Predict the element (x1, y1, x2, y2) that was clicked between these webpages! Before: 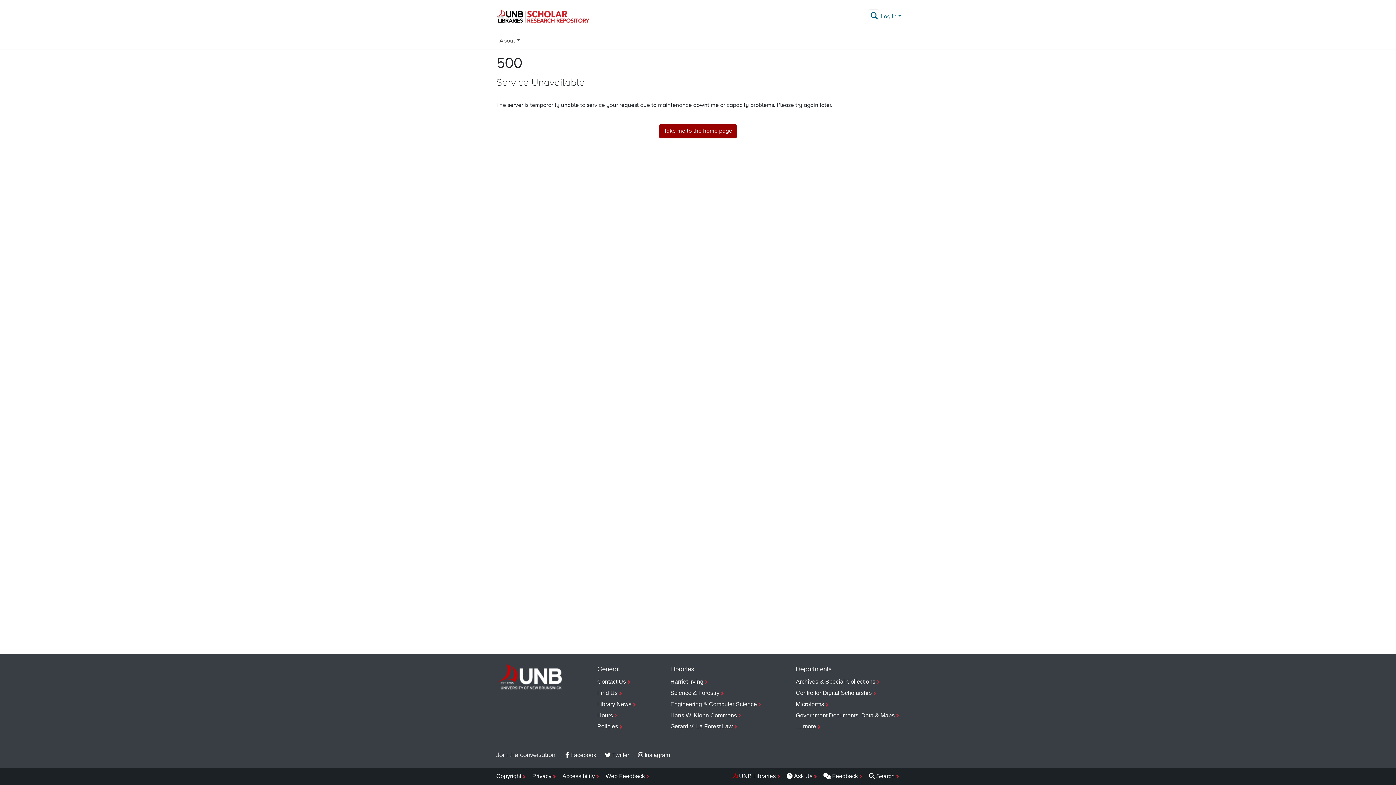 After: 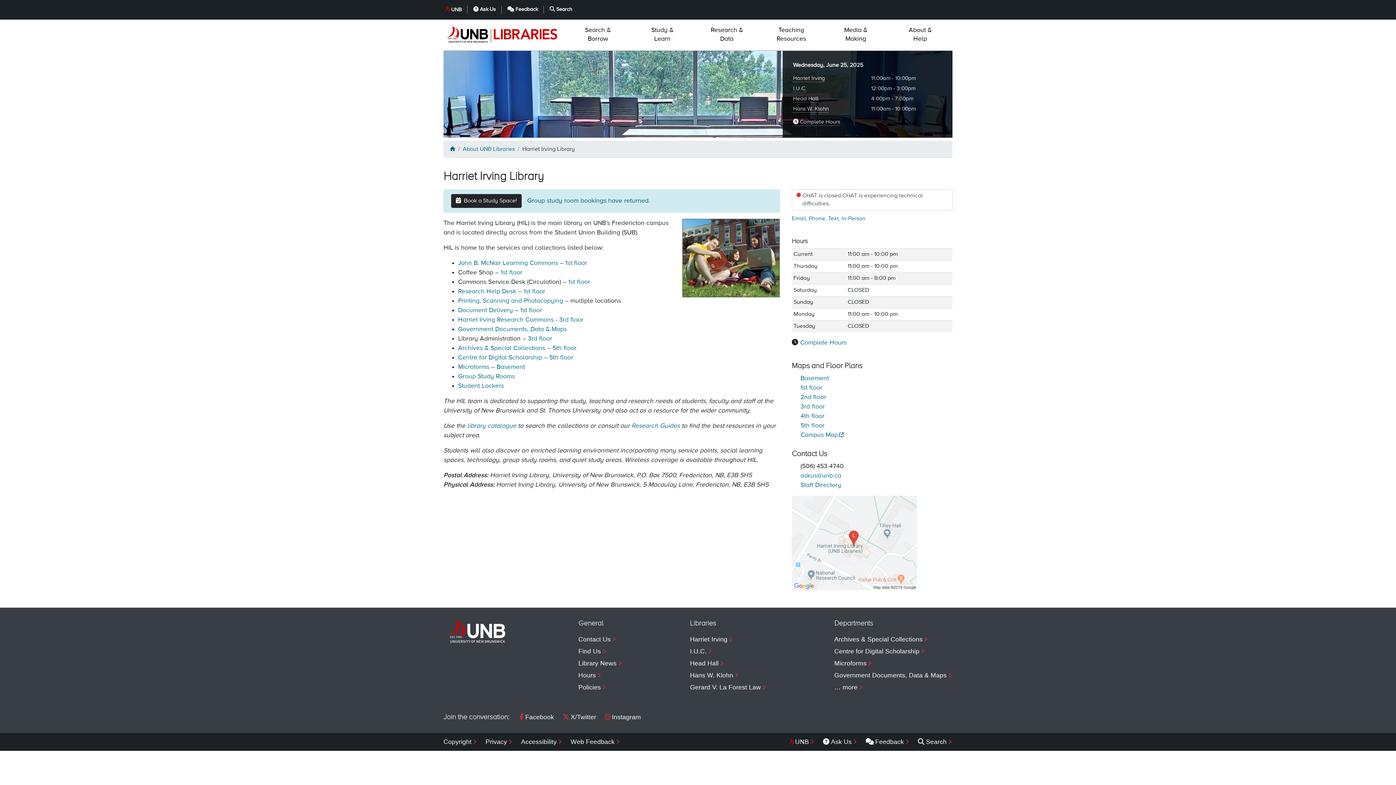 Action: bbox: (670, 676, 762, 688) label: Harriet Irving